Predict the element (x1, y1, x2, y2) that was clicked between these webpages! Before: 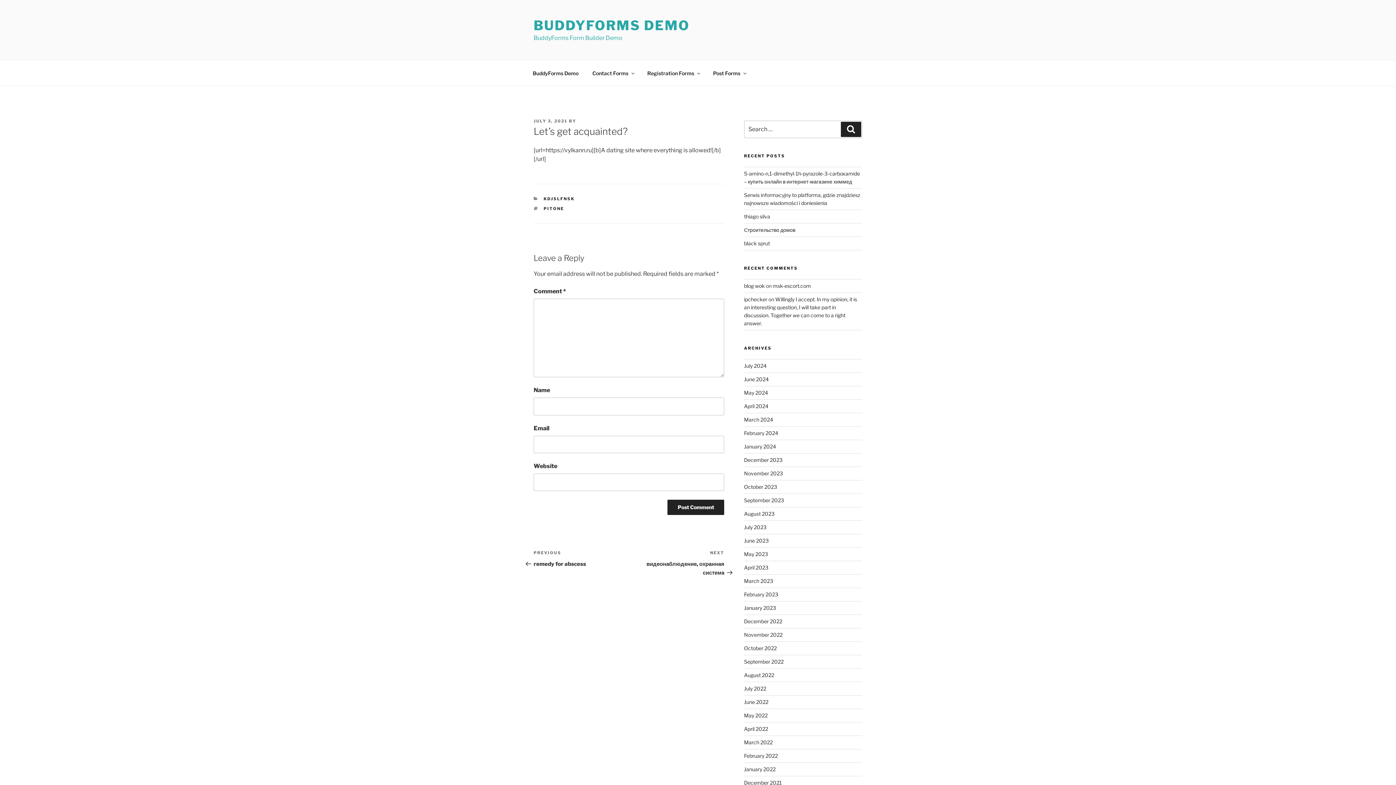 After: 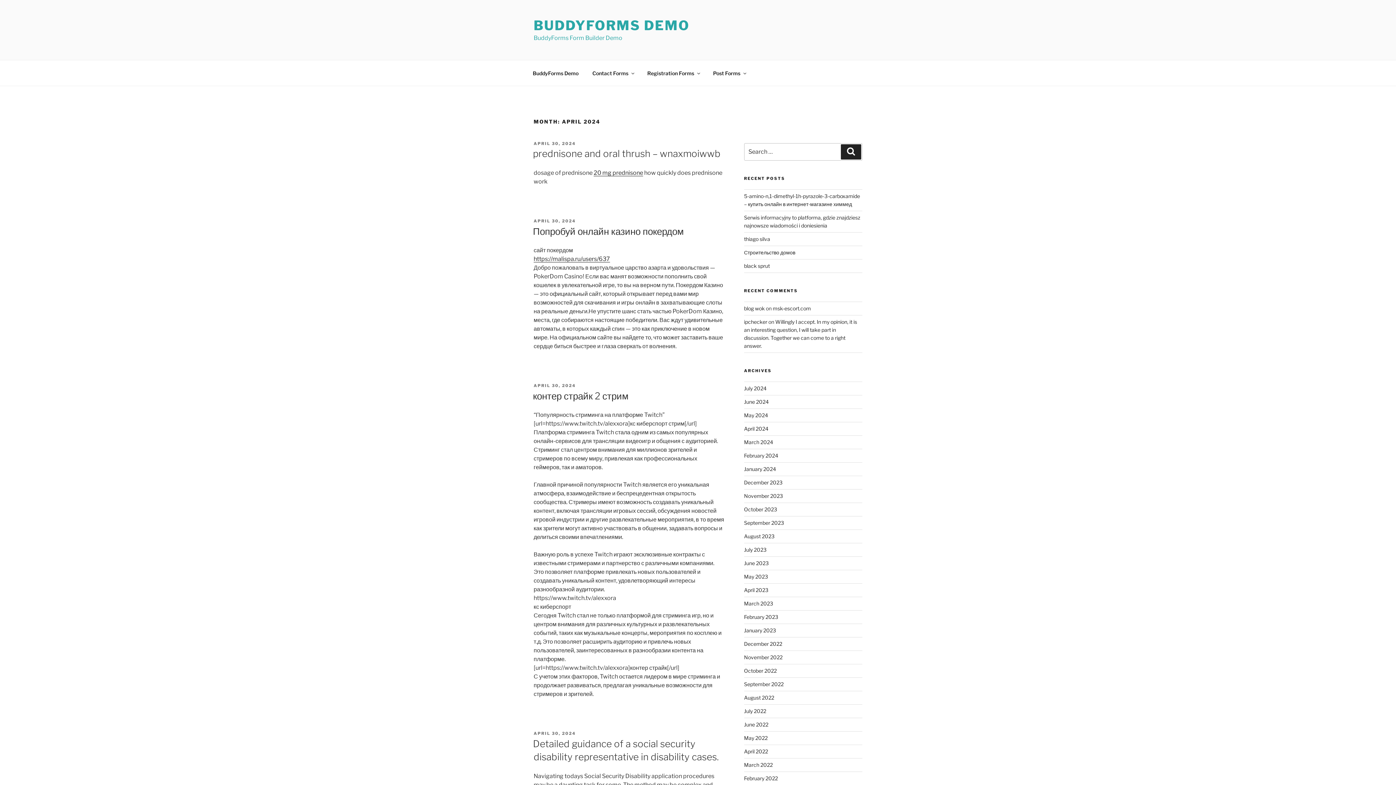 Action: bbox: (744, 403, 768, 409) label: April 2024